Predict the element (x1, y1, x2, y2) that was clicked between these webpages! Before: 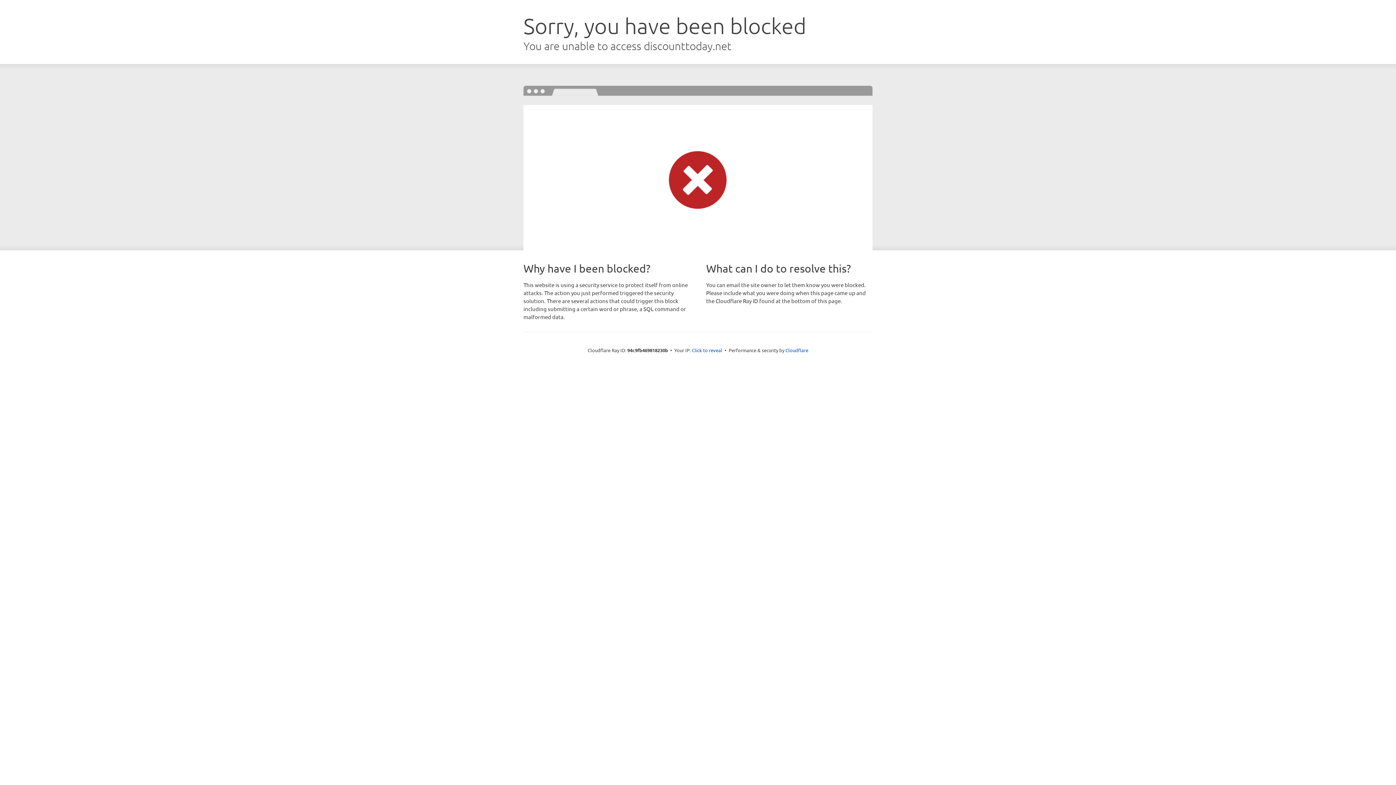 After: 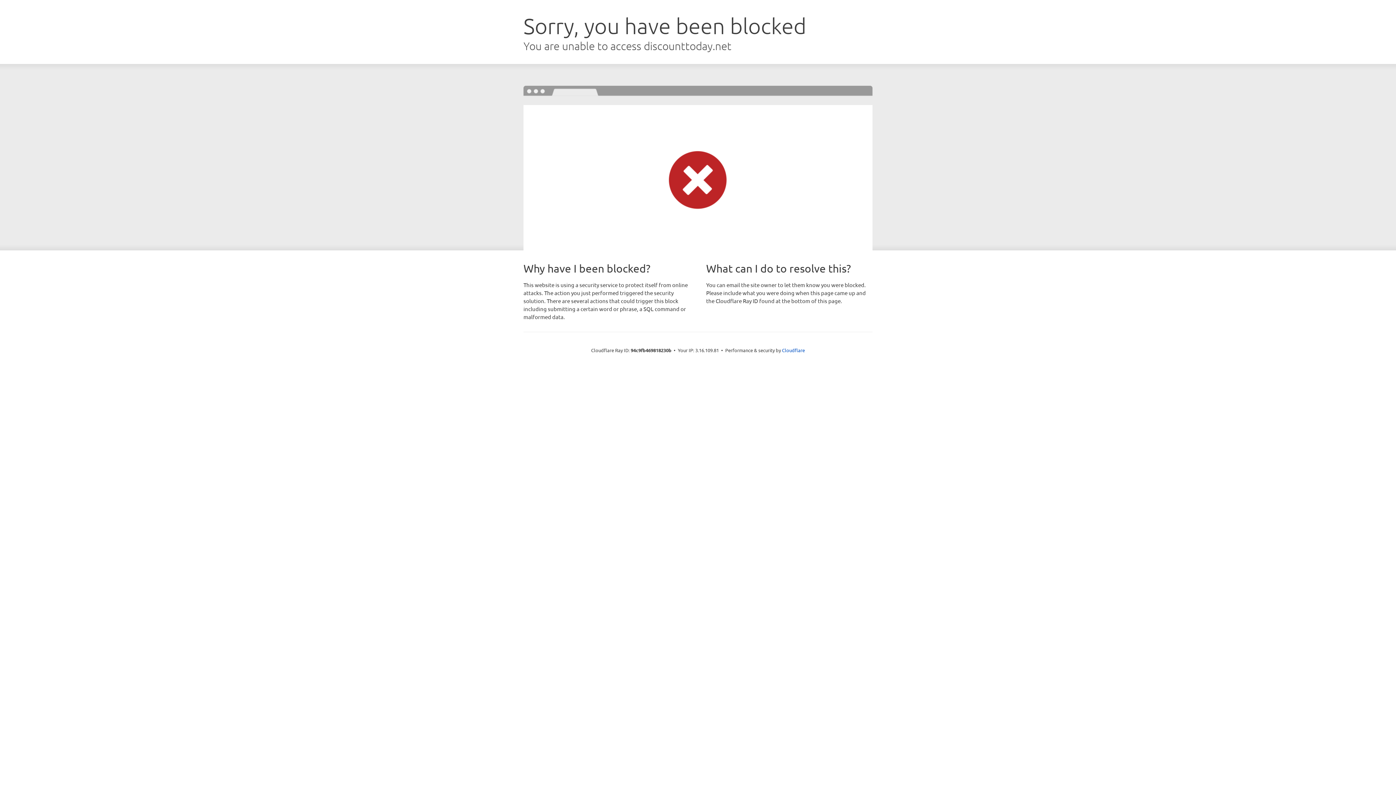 Action: bbox: (692, 346, 722, 353) label: Click to reveal